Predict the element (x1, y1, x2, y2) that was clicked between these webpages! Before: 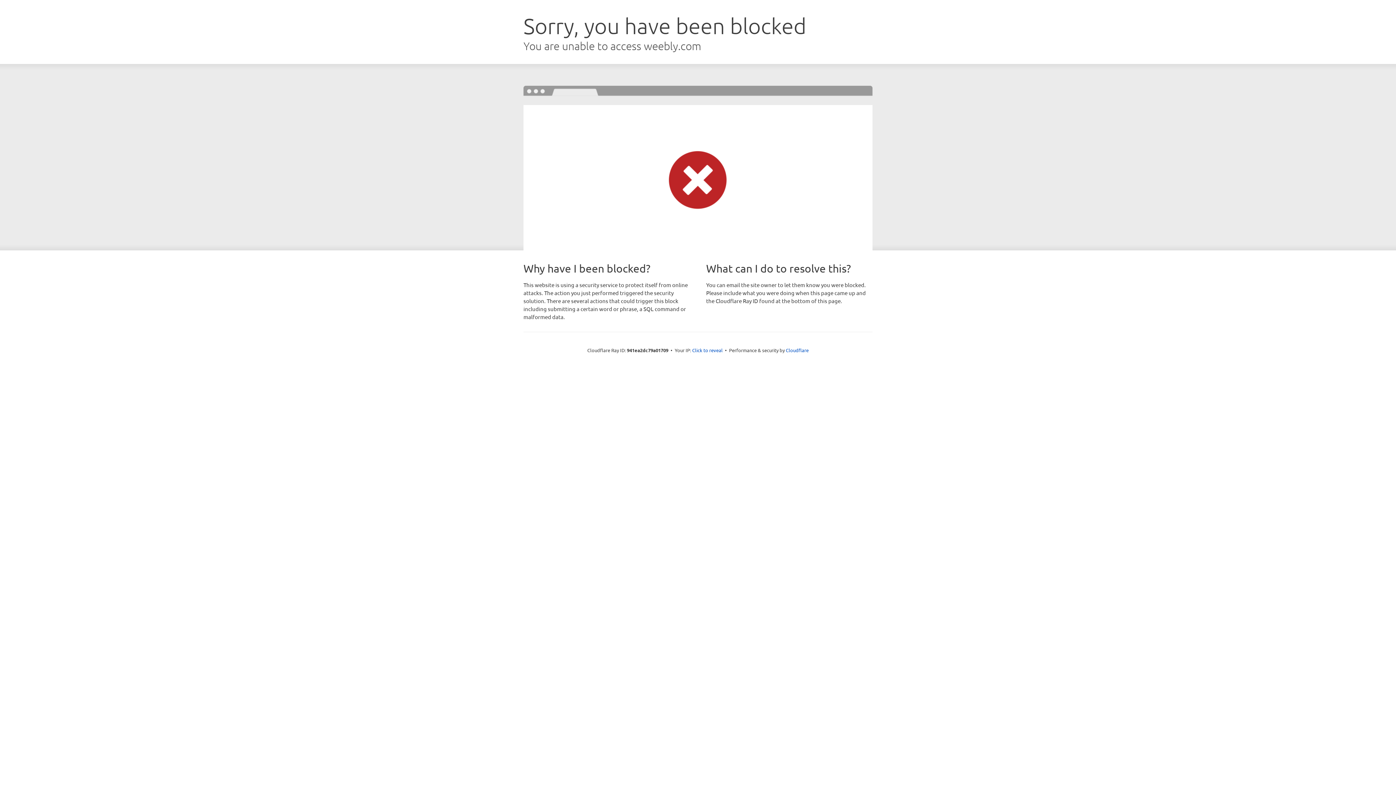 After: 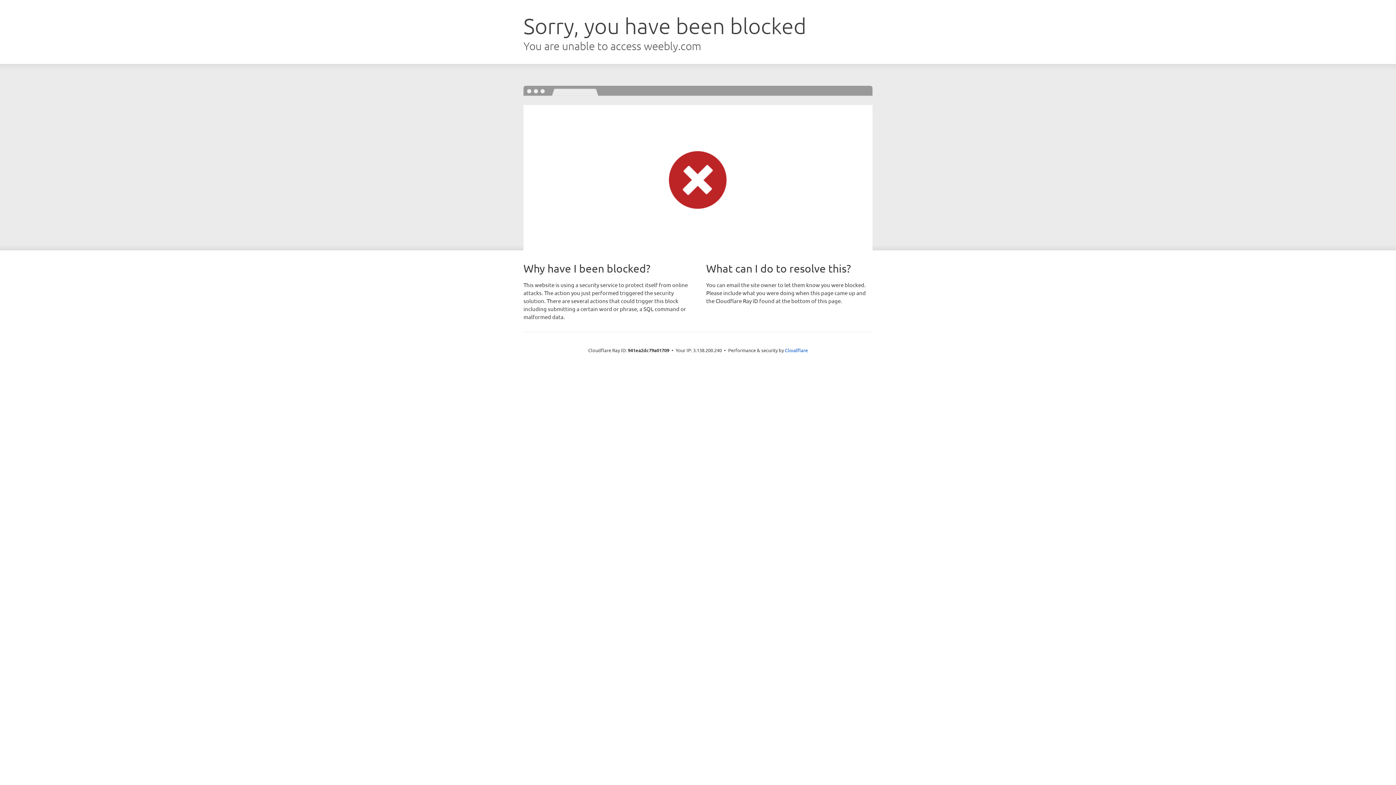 Action: bbox: (692, 346, 722, 353) label: Click to reveal